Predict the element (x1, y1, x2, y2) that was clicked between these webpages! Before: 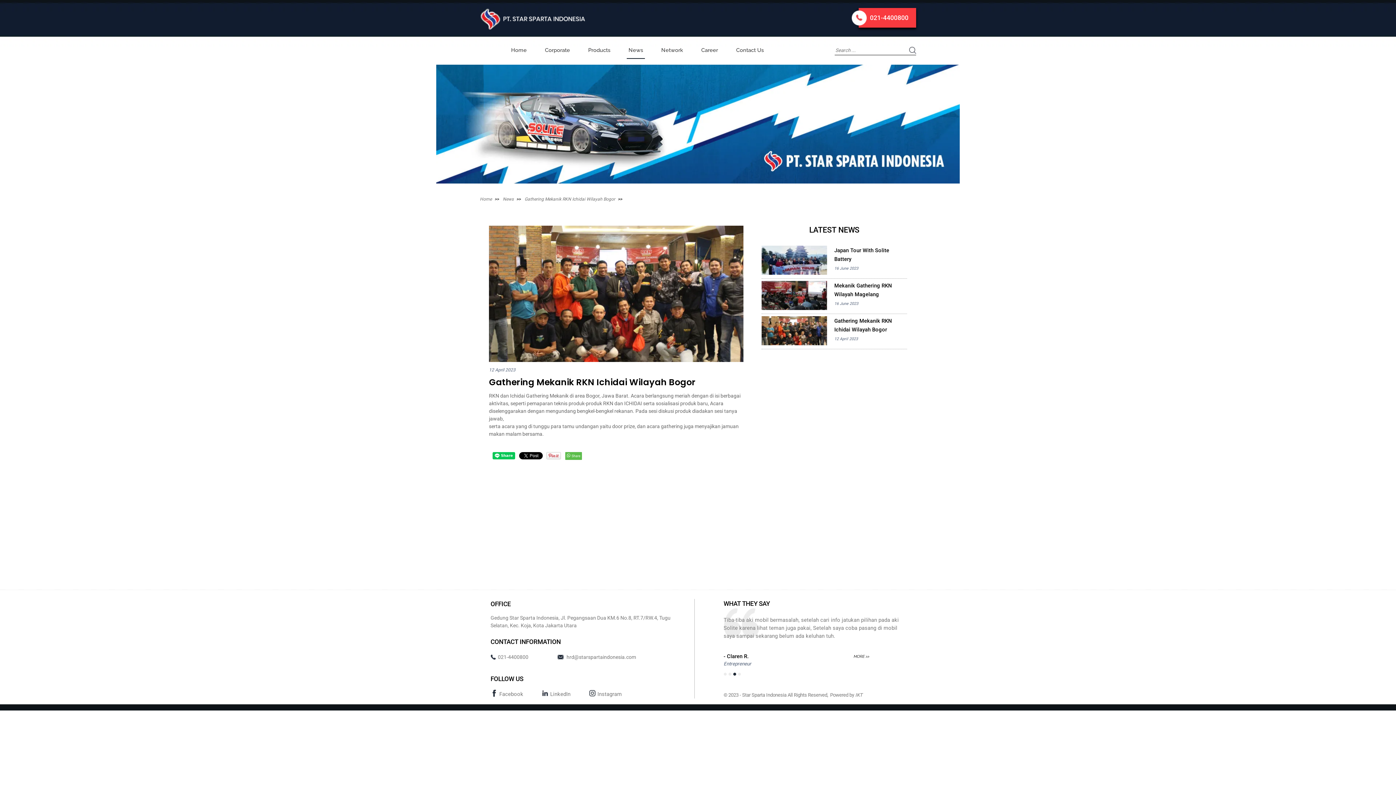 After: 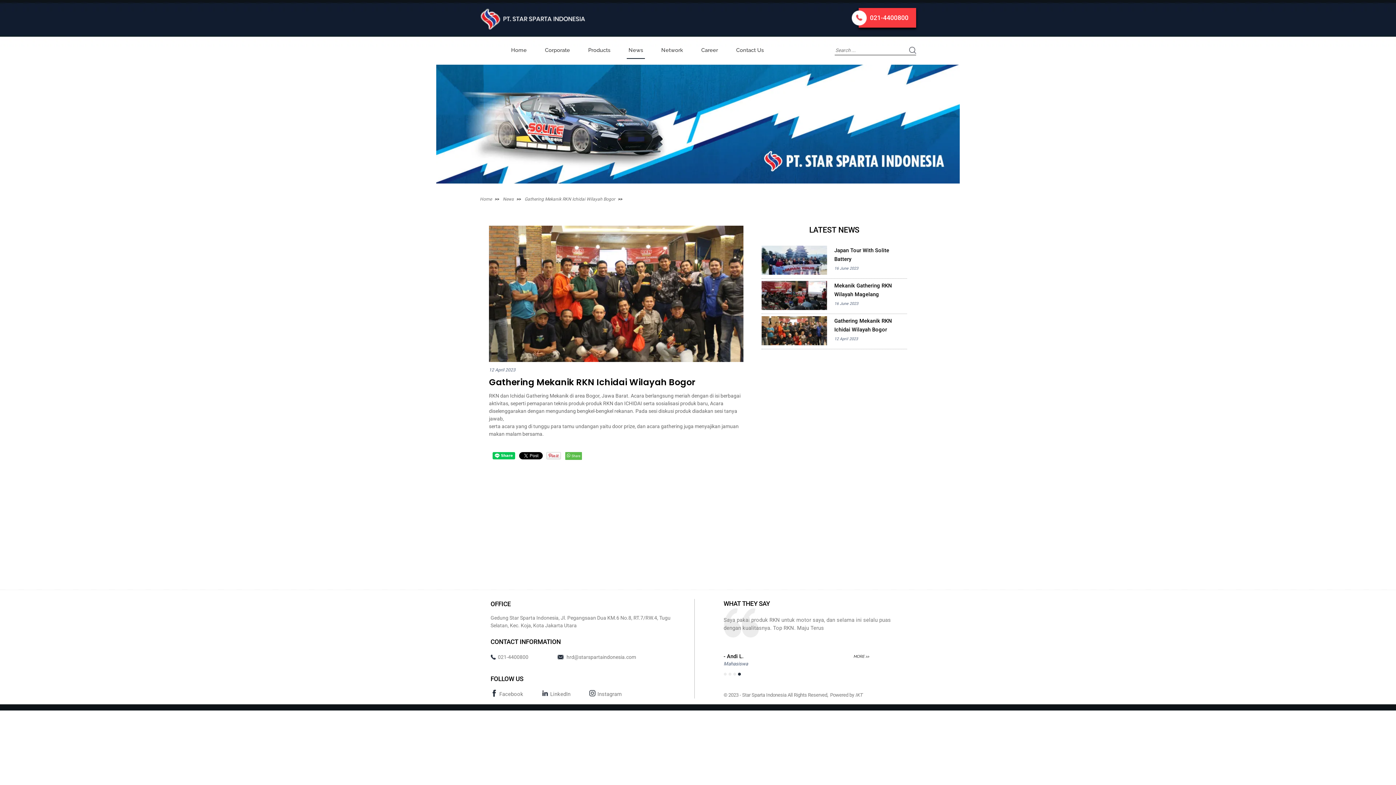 Action: bbox: (546, 452, 561, 459)